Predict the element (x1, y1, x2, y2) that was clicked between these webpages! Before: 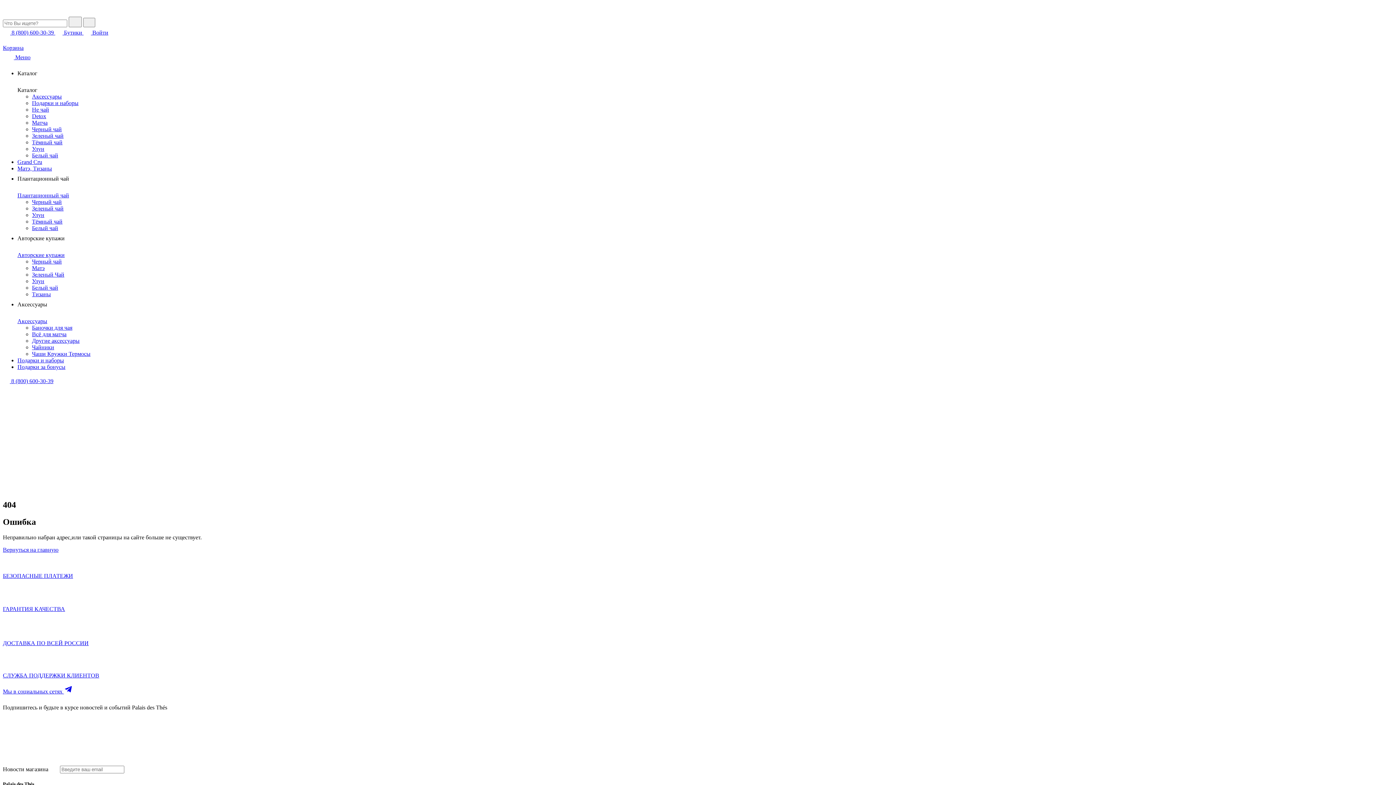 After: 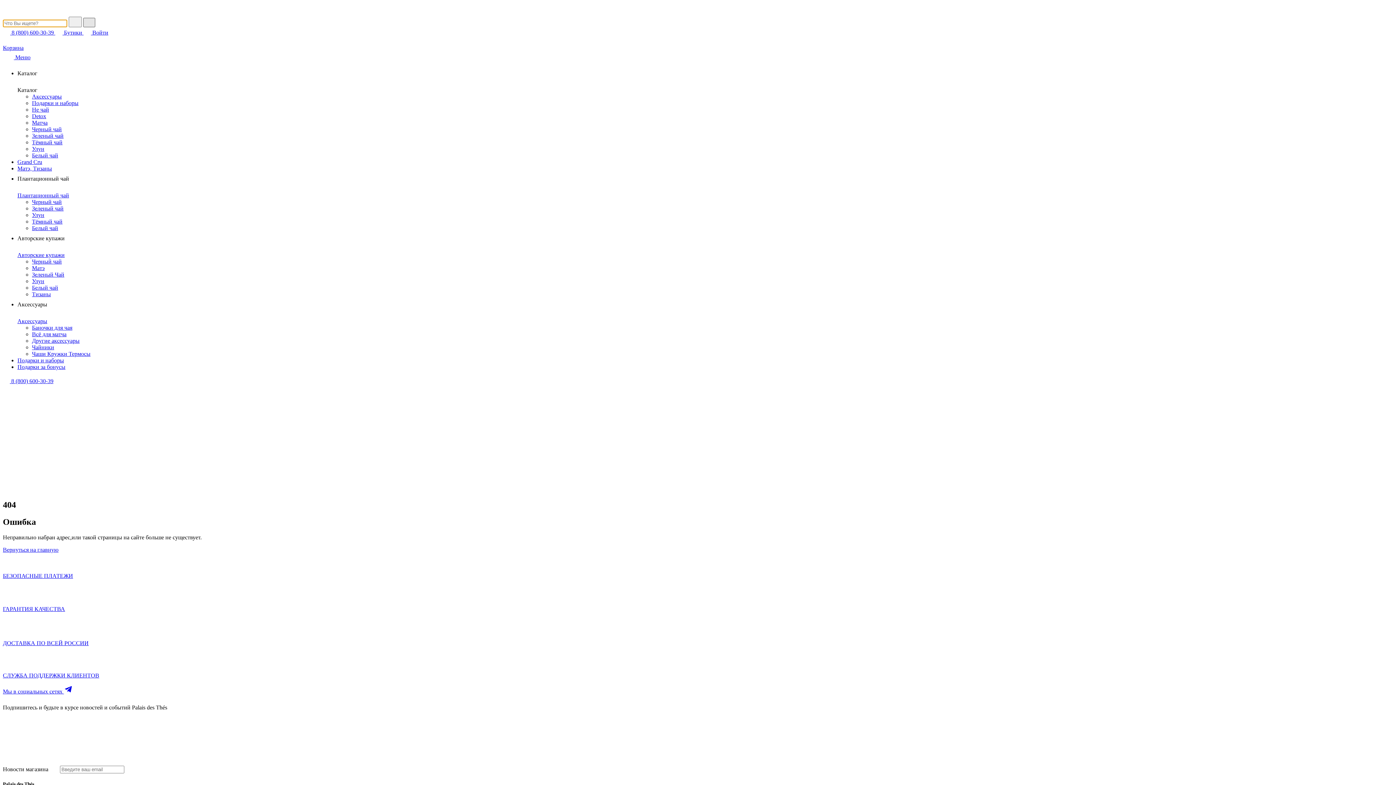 Action: bbox: (83, 17, 95, 27)